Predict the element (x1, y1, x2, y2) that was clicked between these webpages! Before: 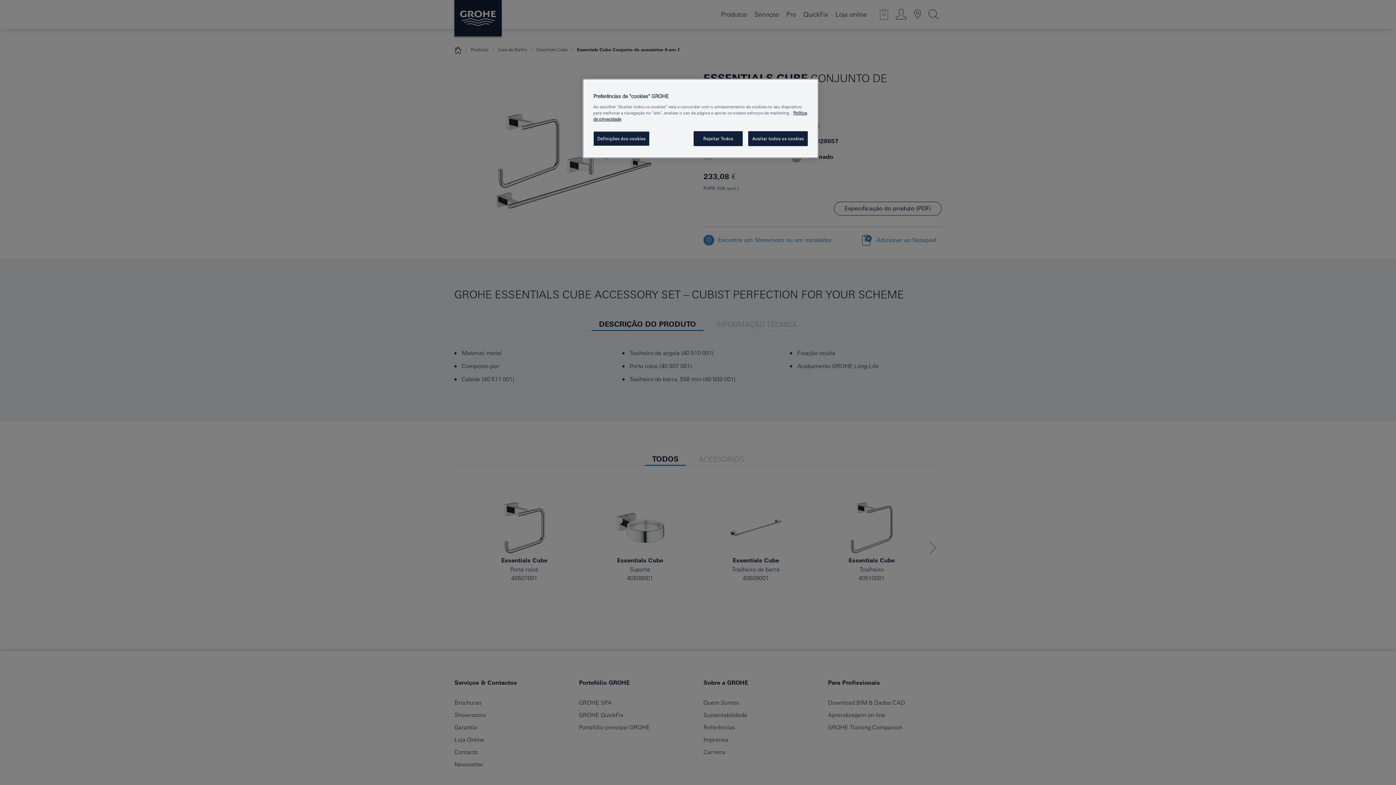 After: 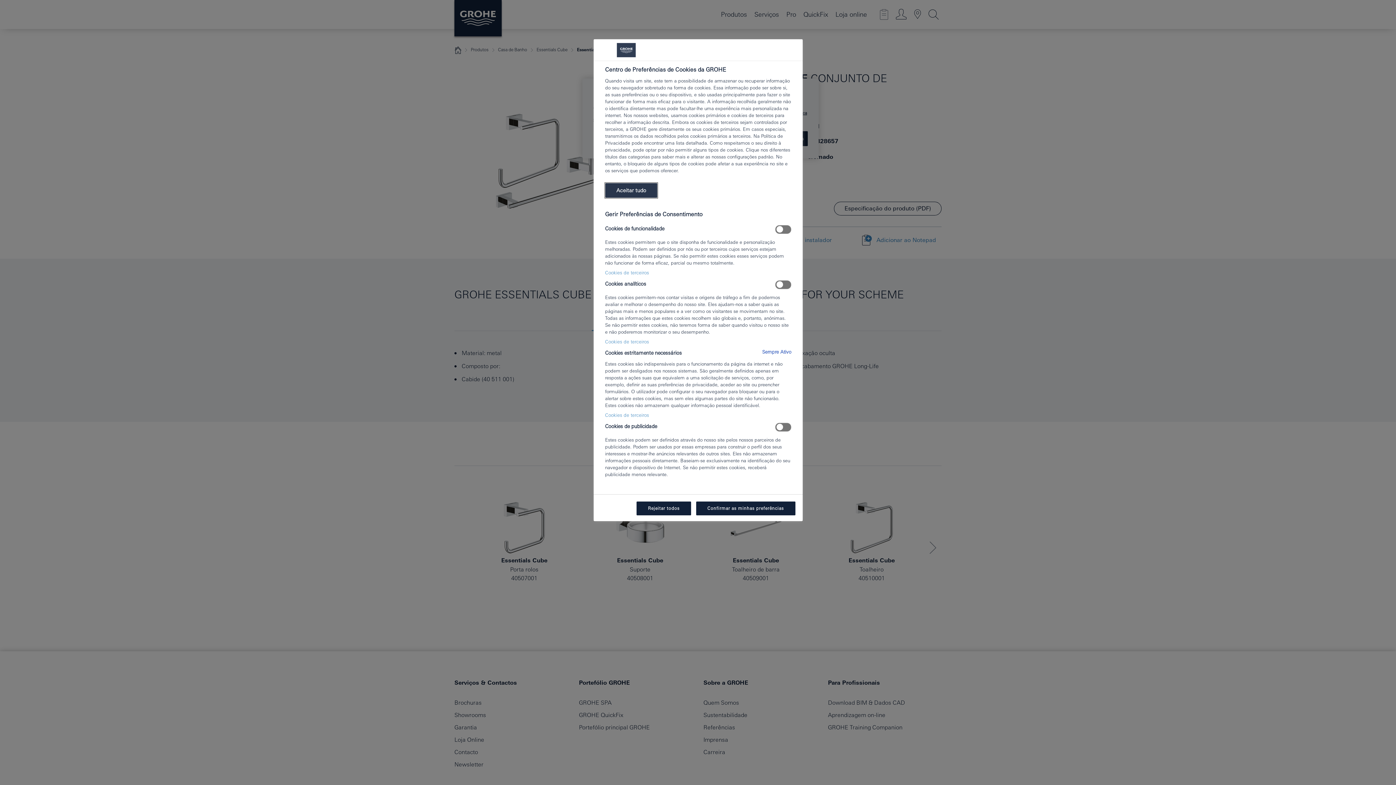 Action: label: Definições dos cookies bbox: (593, 131, 649, 146)